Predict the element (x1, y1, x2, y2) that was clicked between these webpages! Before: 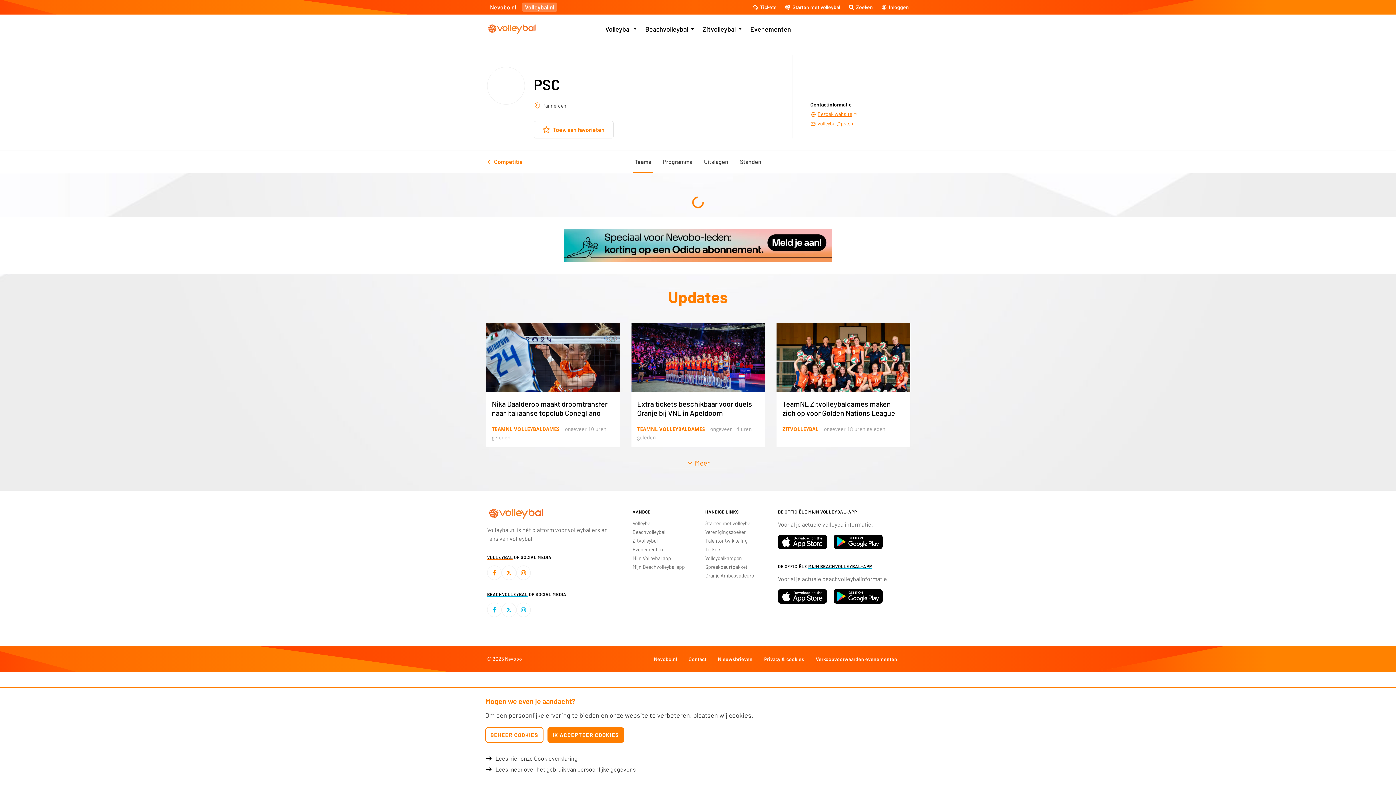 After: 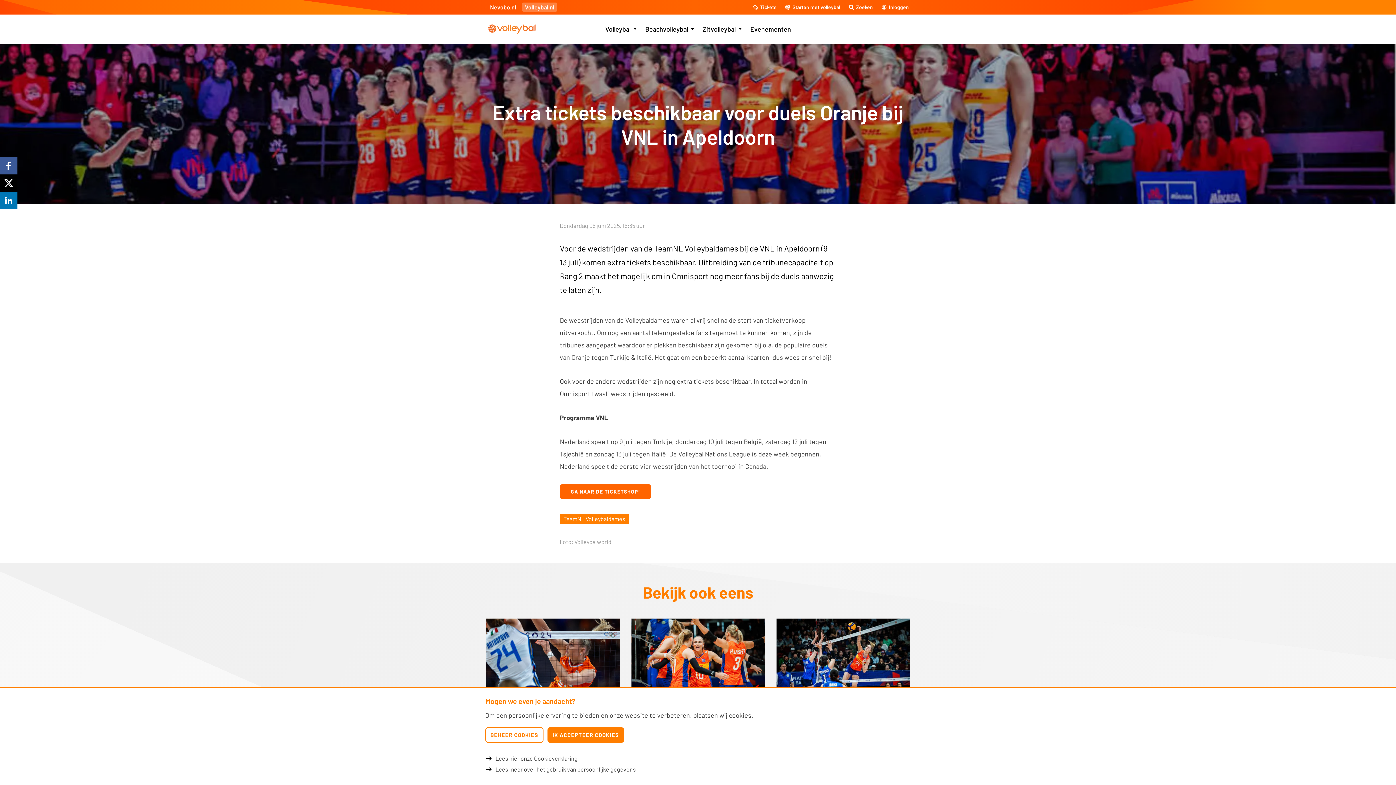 Action: bbox: (637, 399, 752, 417) label: Extra tickets beschikbaar voor duels Oranje bij VNL in Apeldoorn